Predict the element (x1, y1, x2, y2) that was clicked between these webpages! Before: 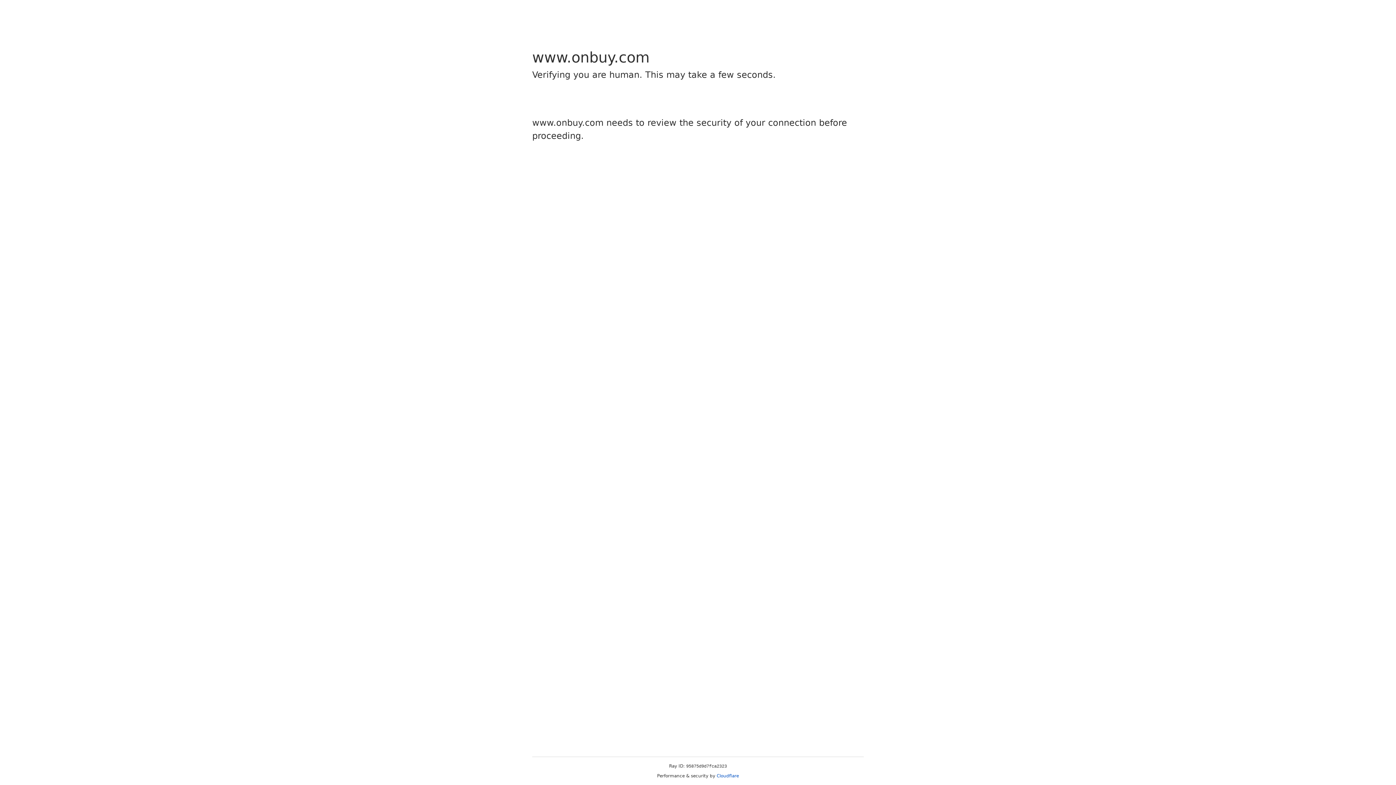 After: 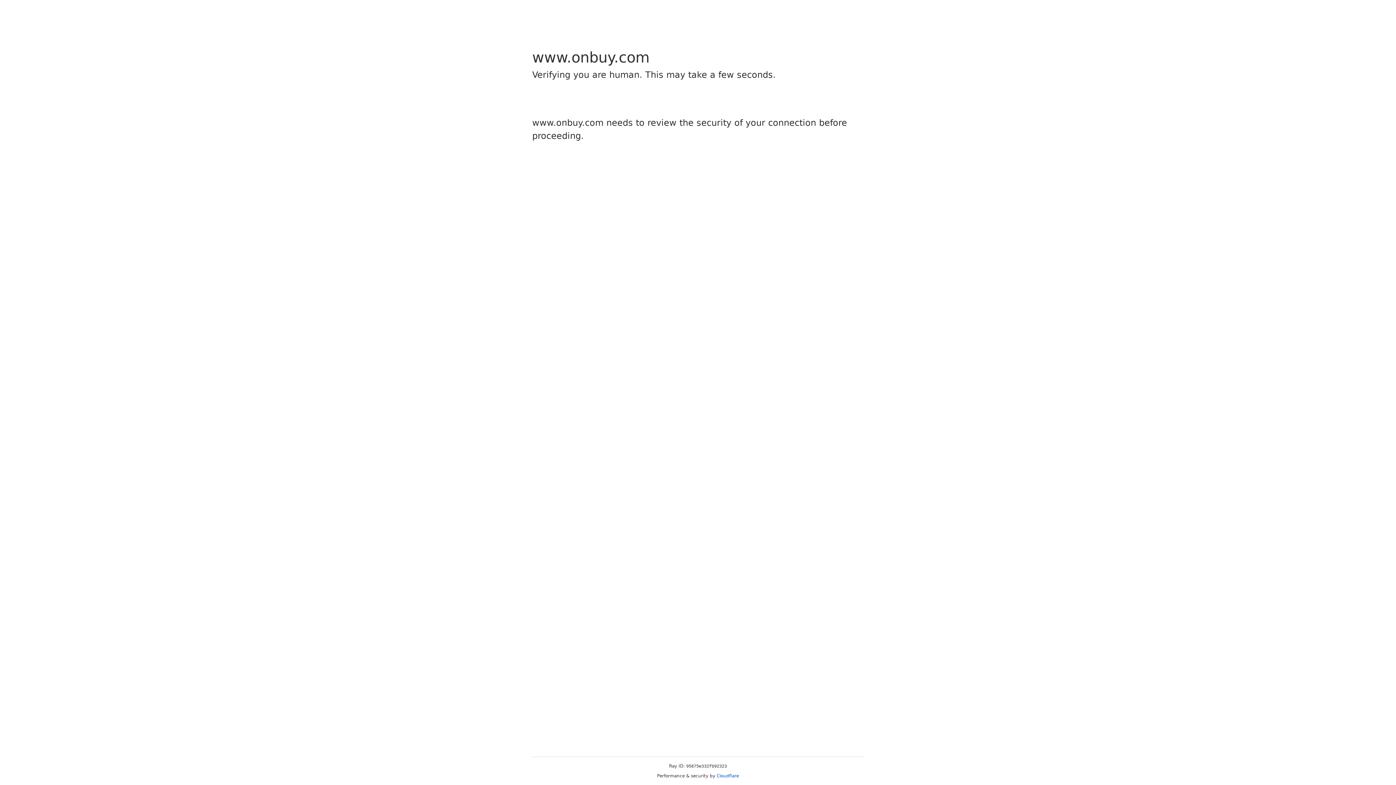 Action: label: Cloudflare bbox: (716, 773, 739, 778)